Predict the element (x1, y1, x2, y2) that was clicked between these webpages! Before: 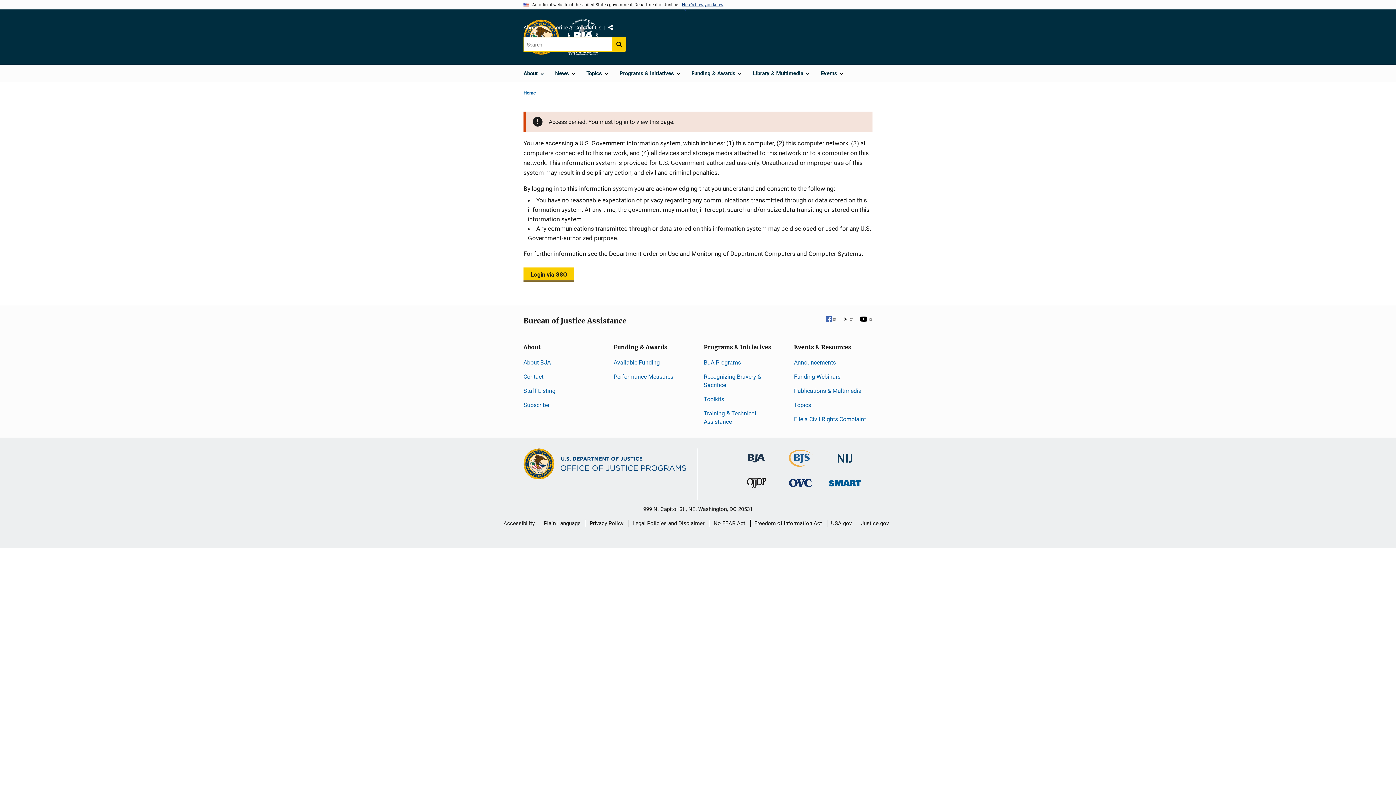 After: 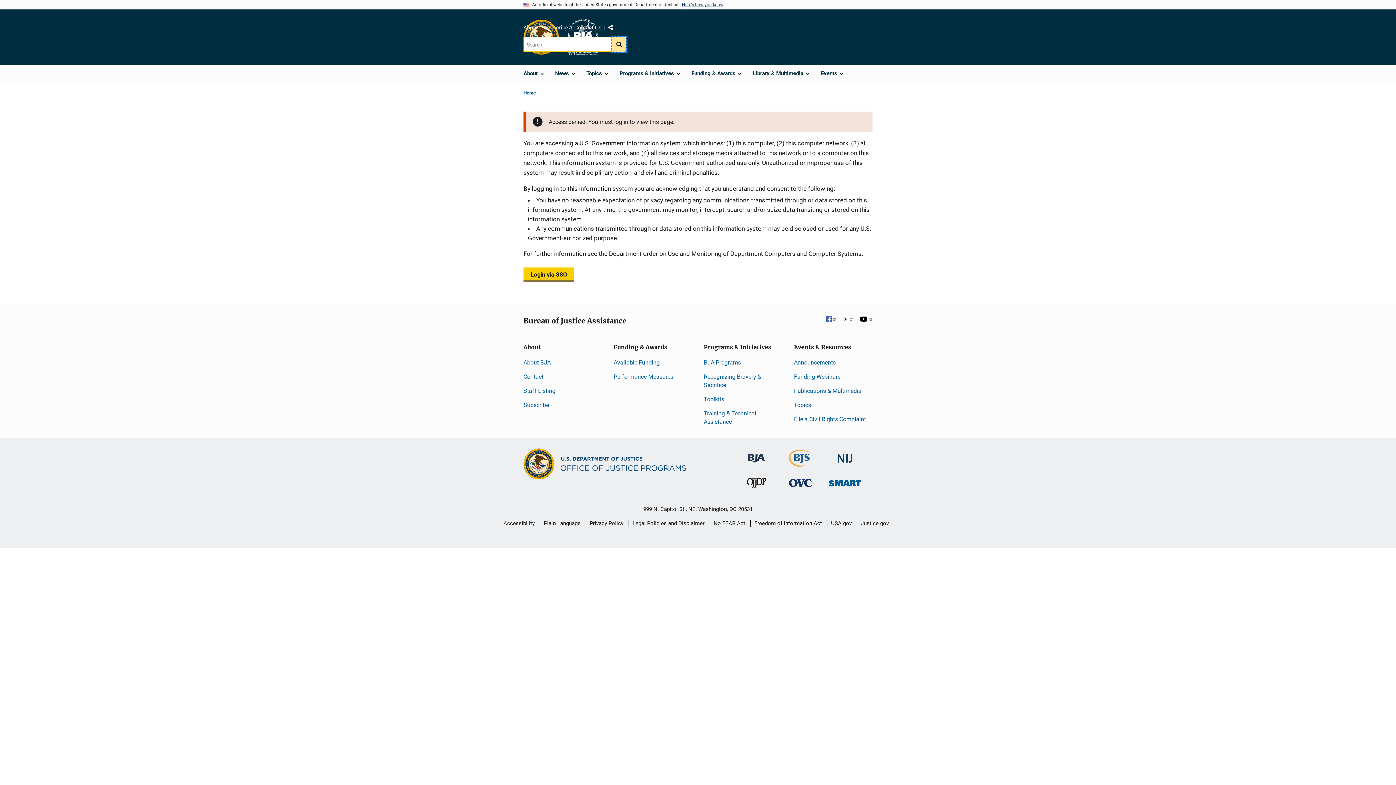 Action: label: Search button bbox: (612, 37, 626, 51)